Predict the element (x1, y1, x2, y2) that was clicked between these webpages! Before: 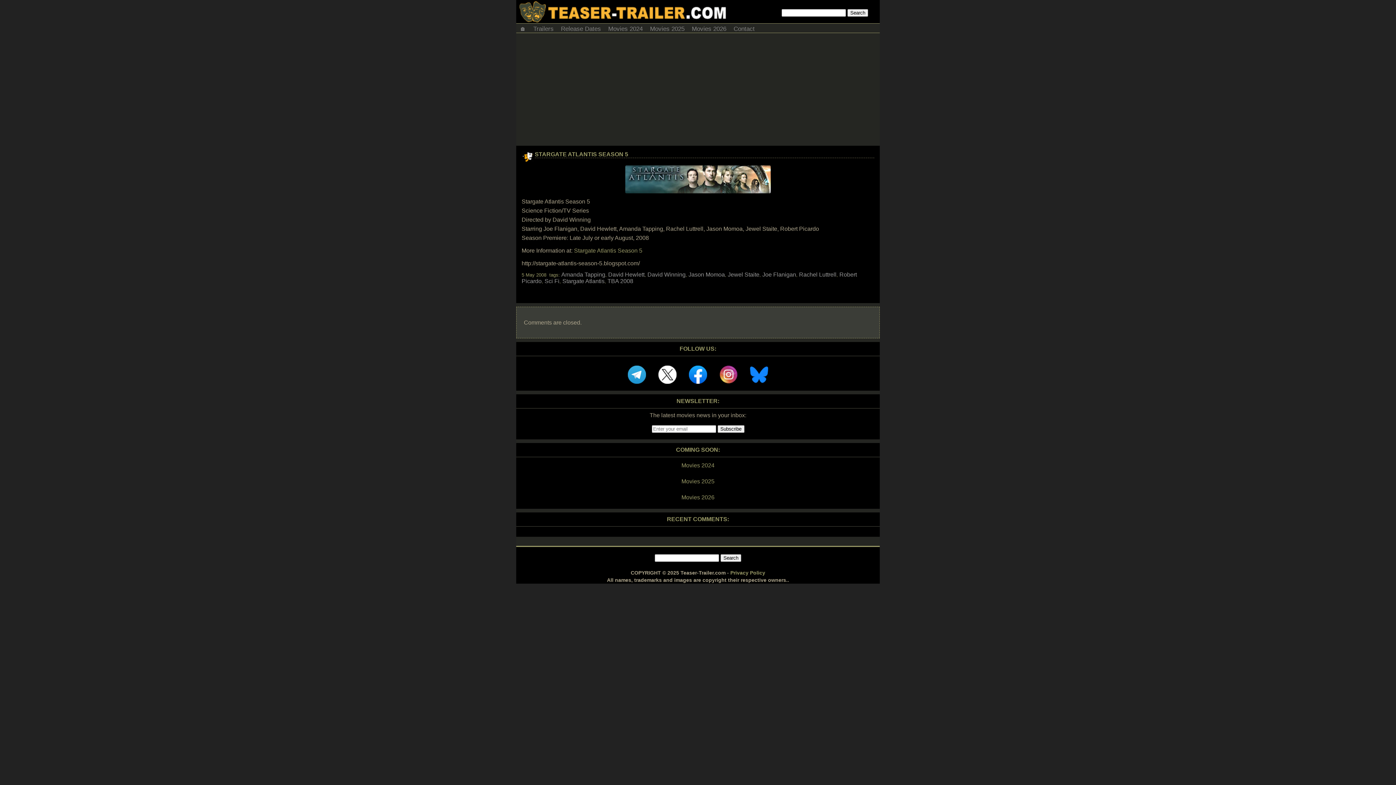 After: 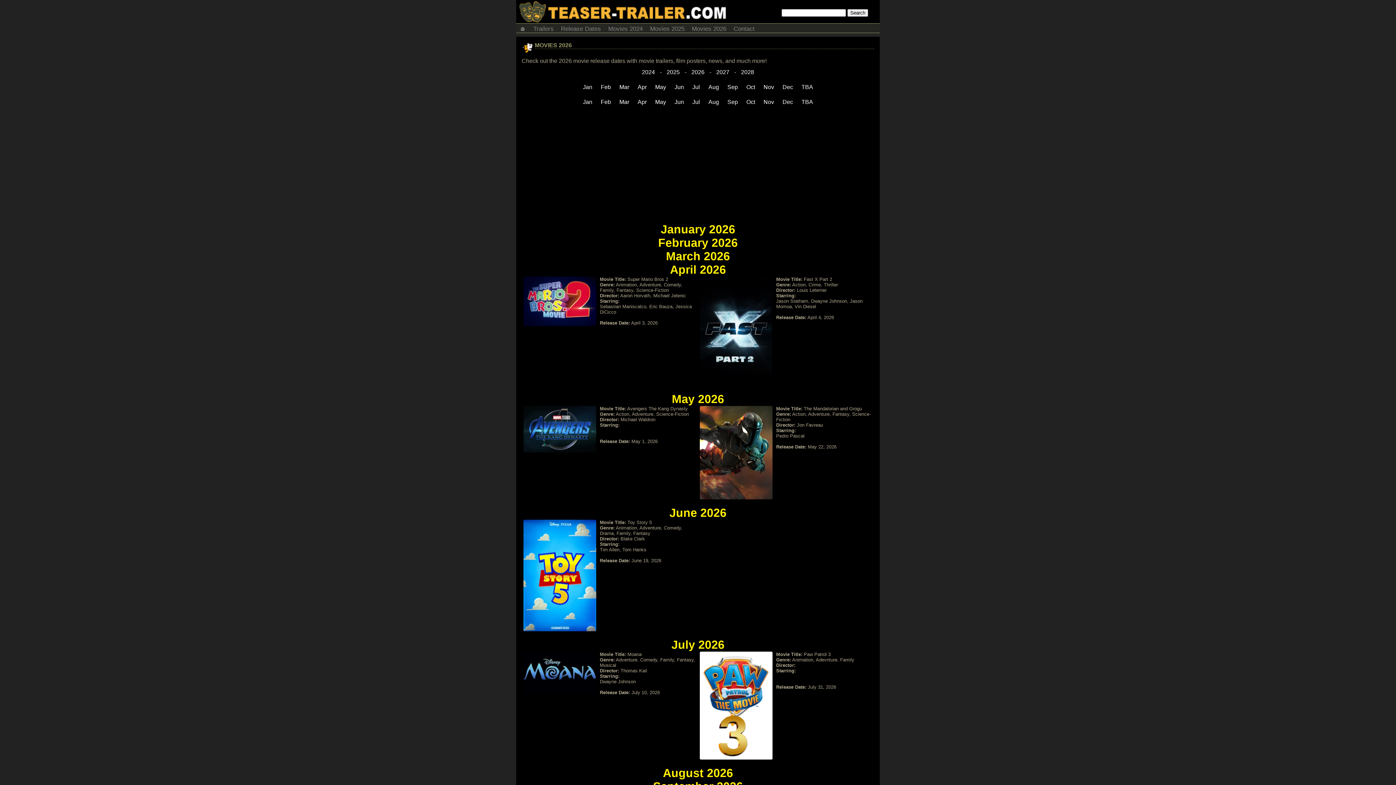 Action: label: Movies 2026 bbox: (516, 493, 880, 502)